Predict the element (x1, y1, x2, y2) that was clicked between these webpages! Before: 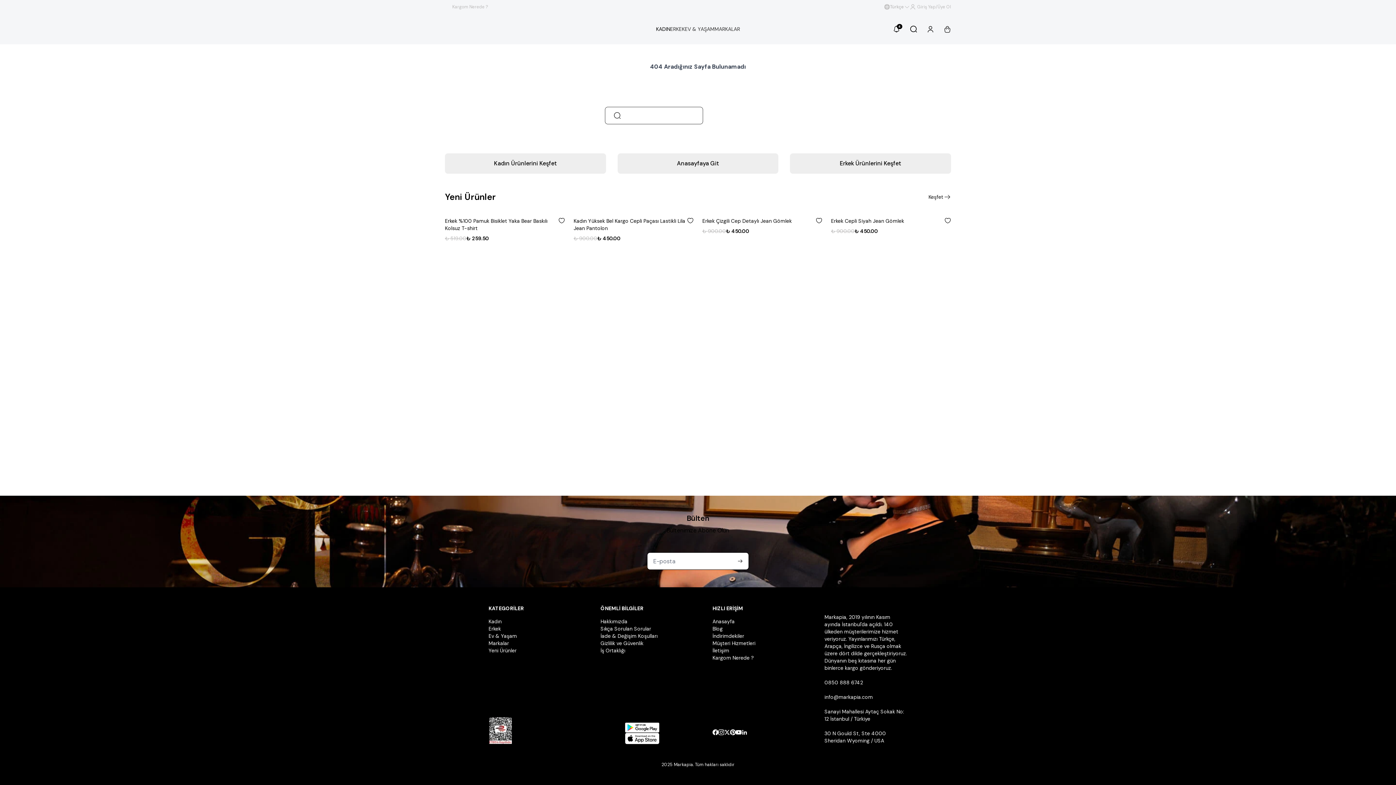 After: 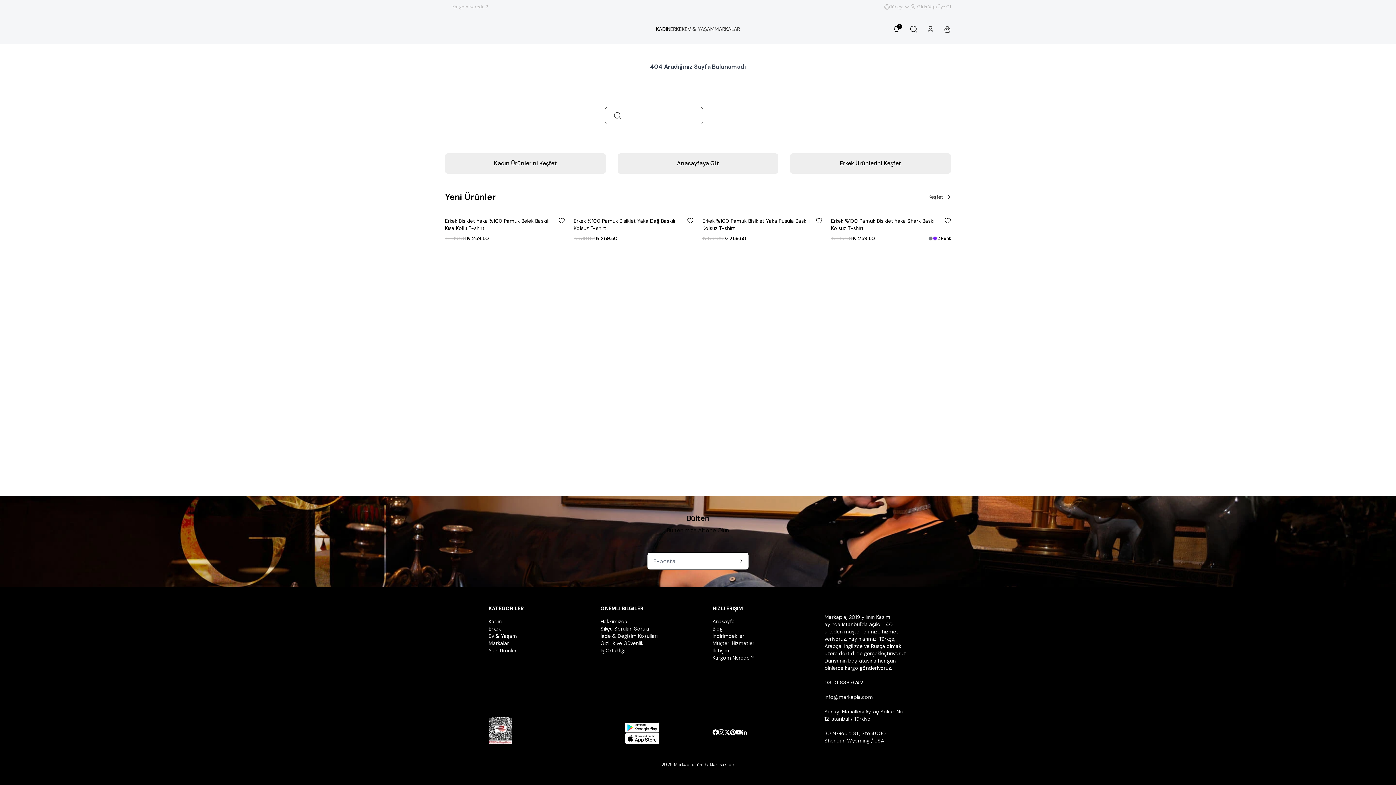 Action: bbox: (730, 720, 736, 744)